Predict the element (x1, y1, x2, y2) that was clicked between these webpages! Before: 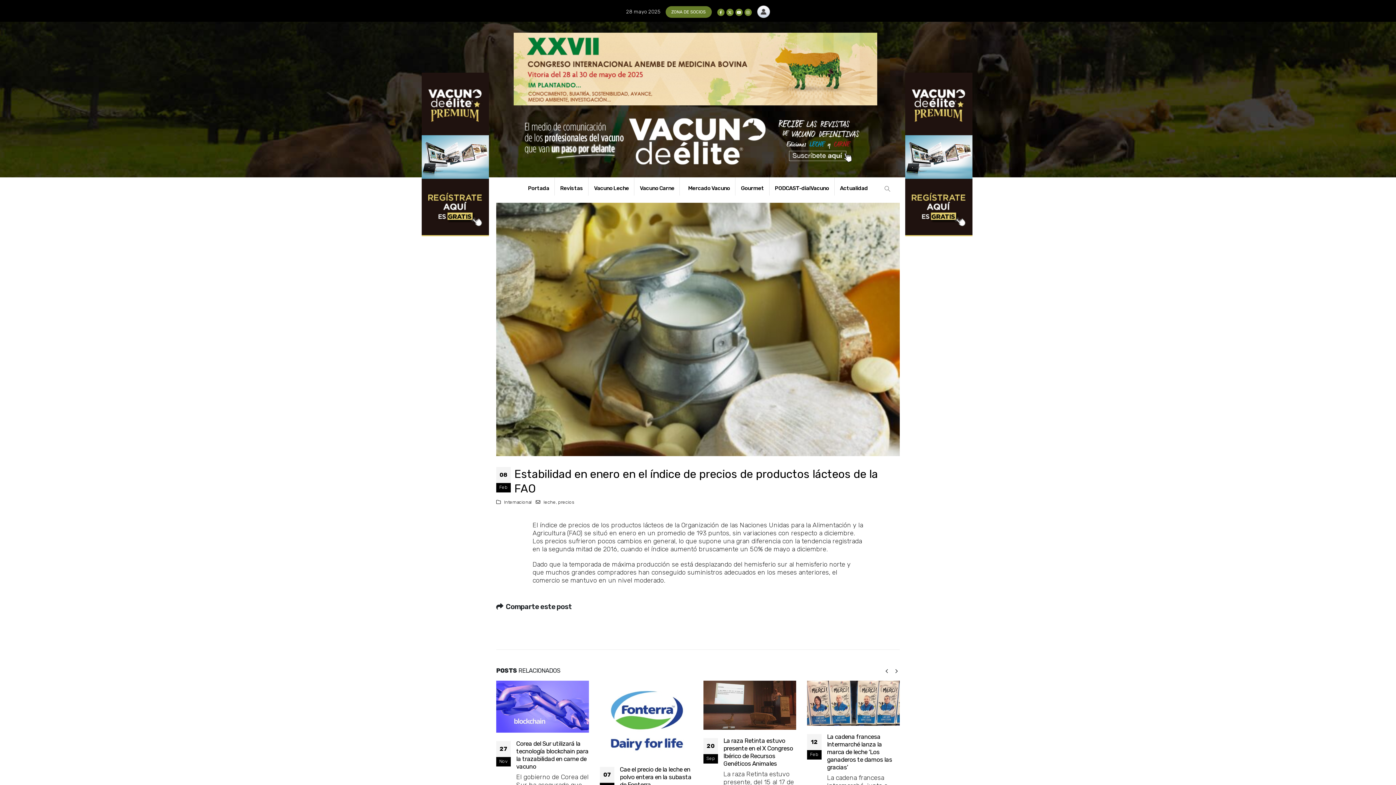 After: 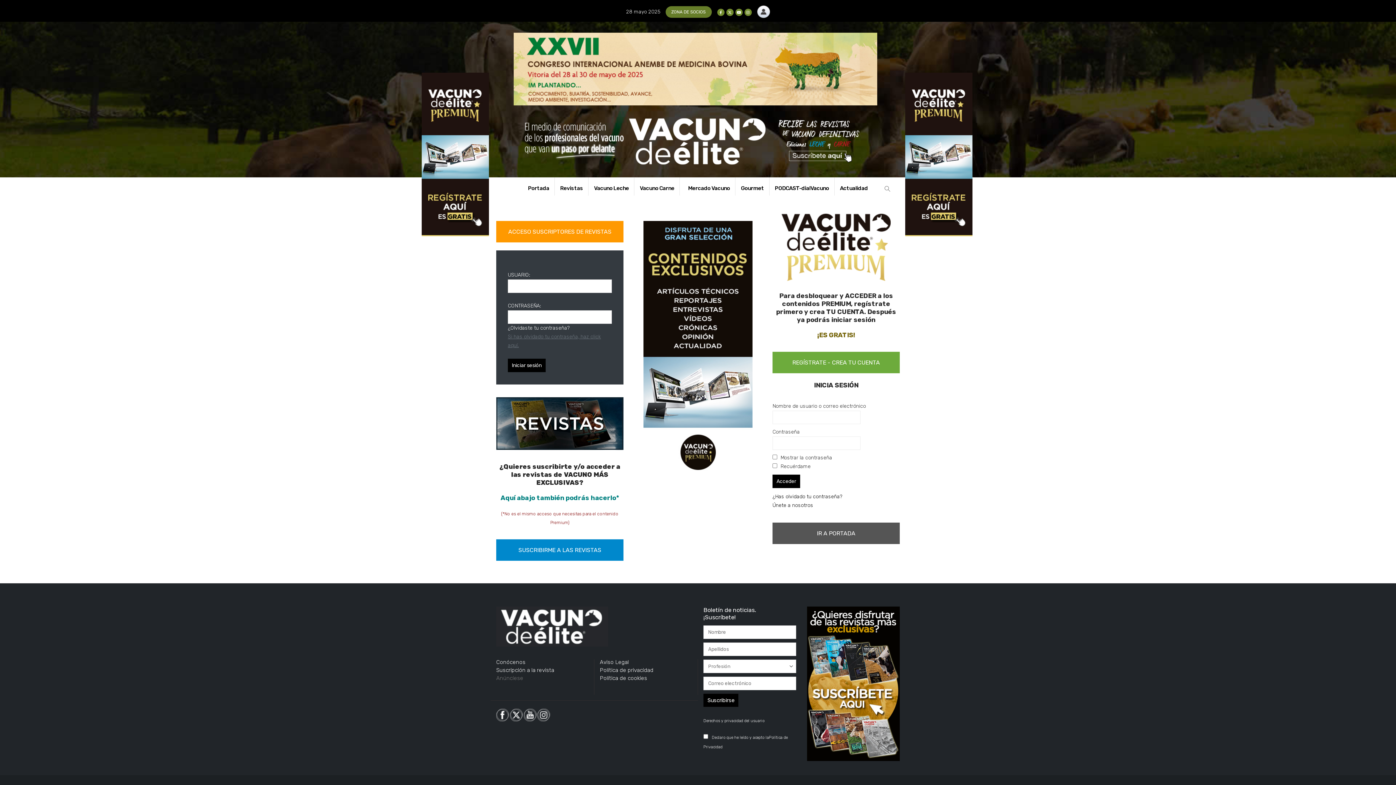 Action: bbox: (665, 6, 711, 17) label: ZONA DE SOCIOS